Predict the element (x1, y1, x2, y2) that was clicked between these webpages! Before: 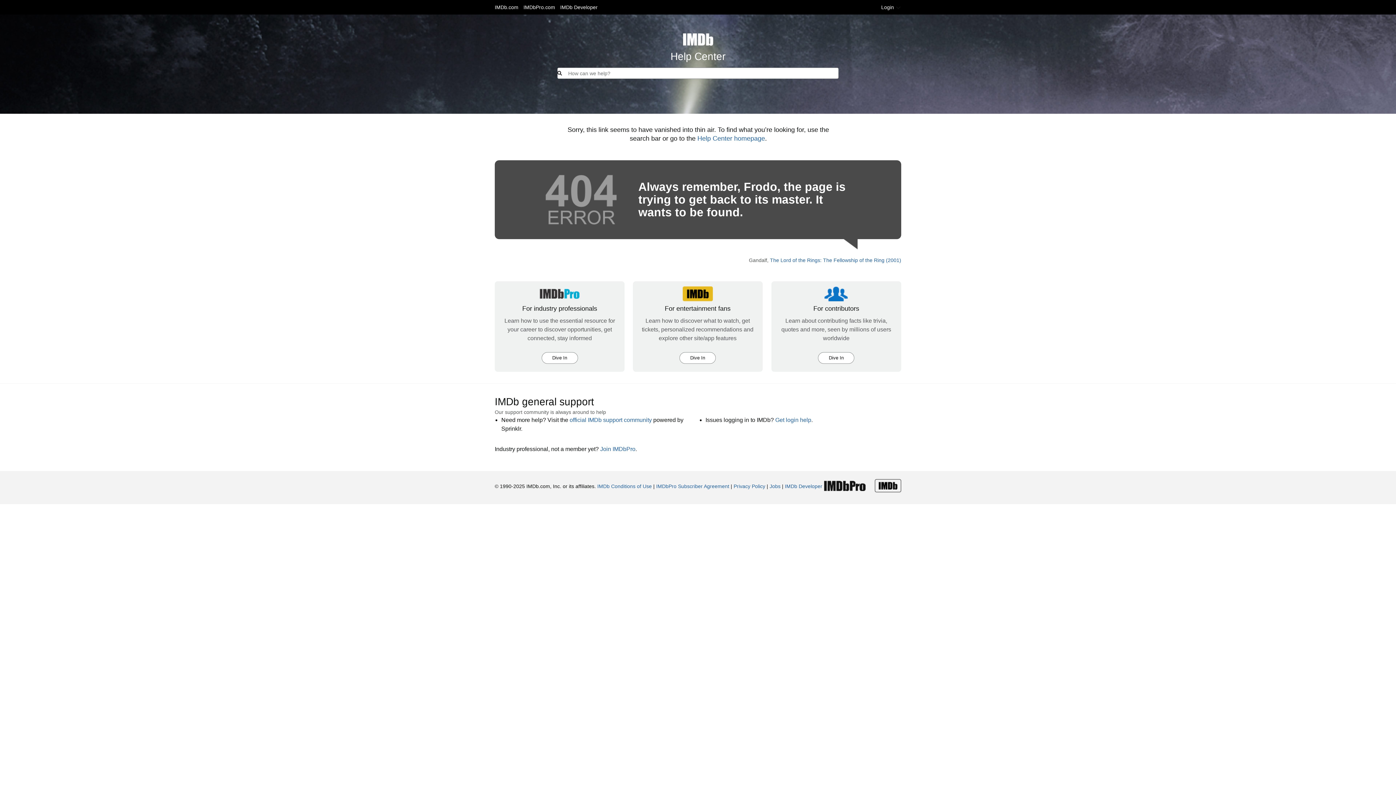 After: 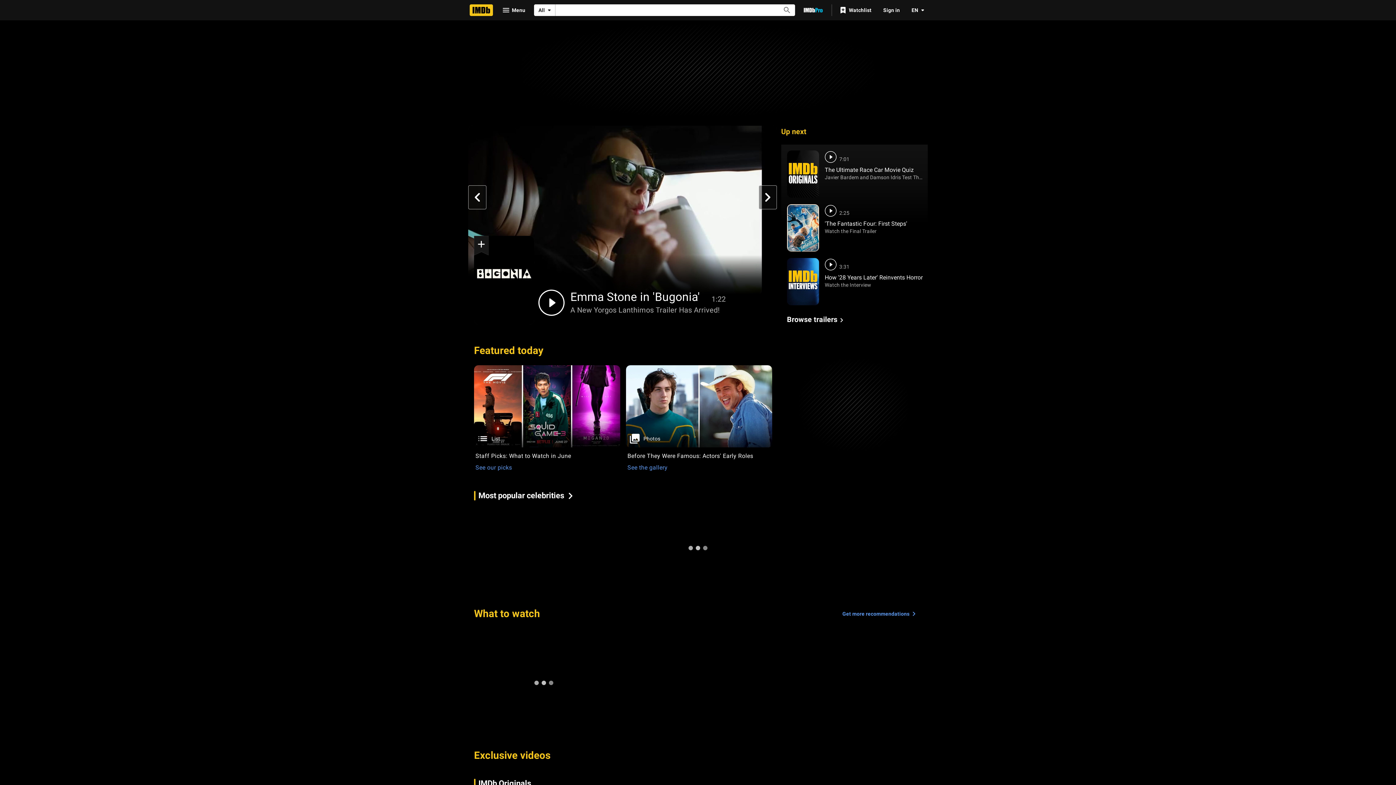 Action: bbox: (494, 4, 518, 10) label: IMDb.com